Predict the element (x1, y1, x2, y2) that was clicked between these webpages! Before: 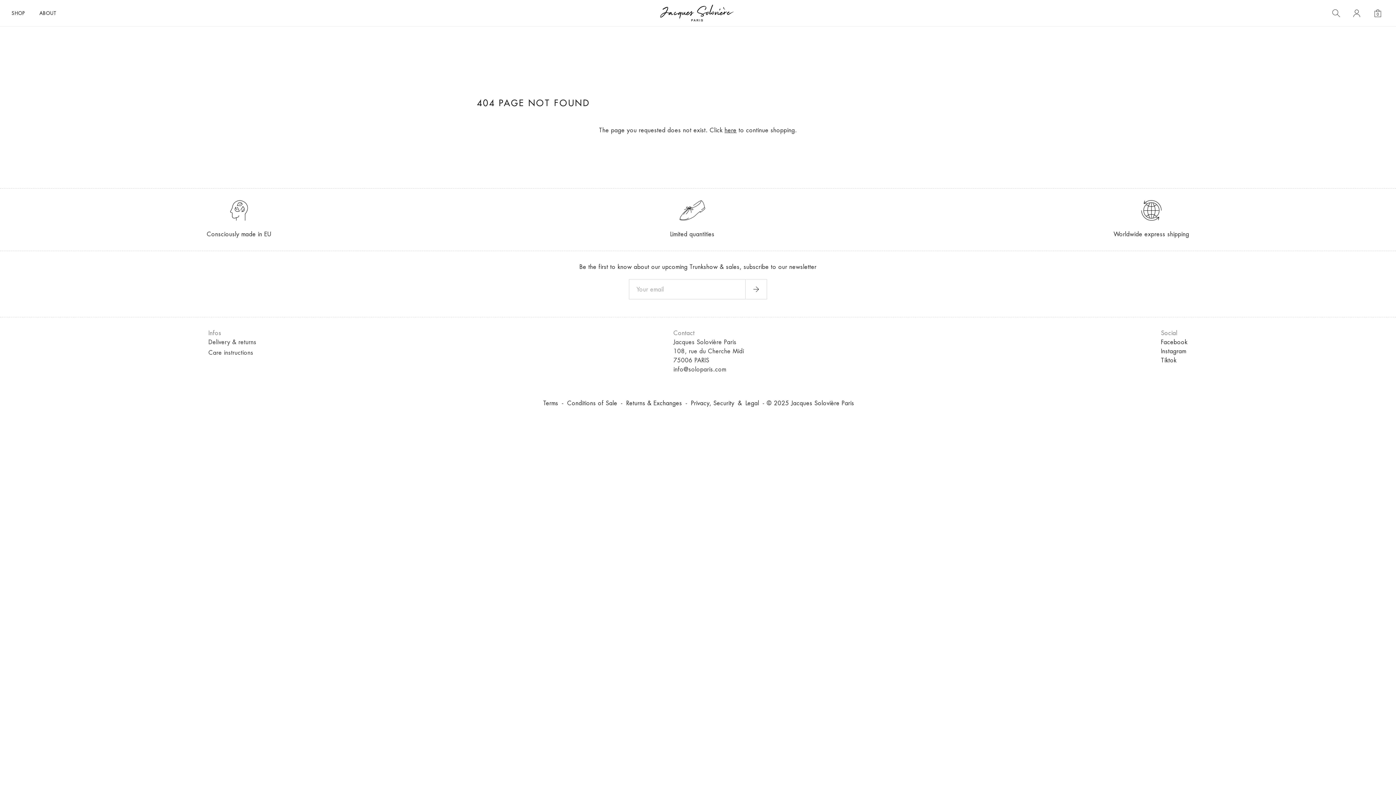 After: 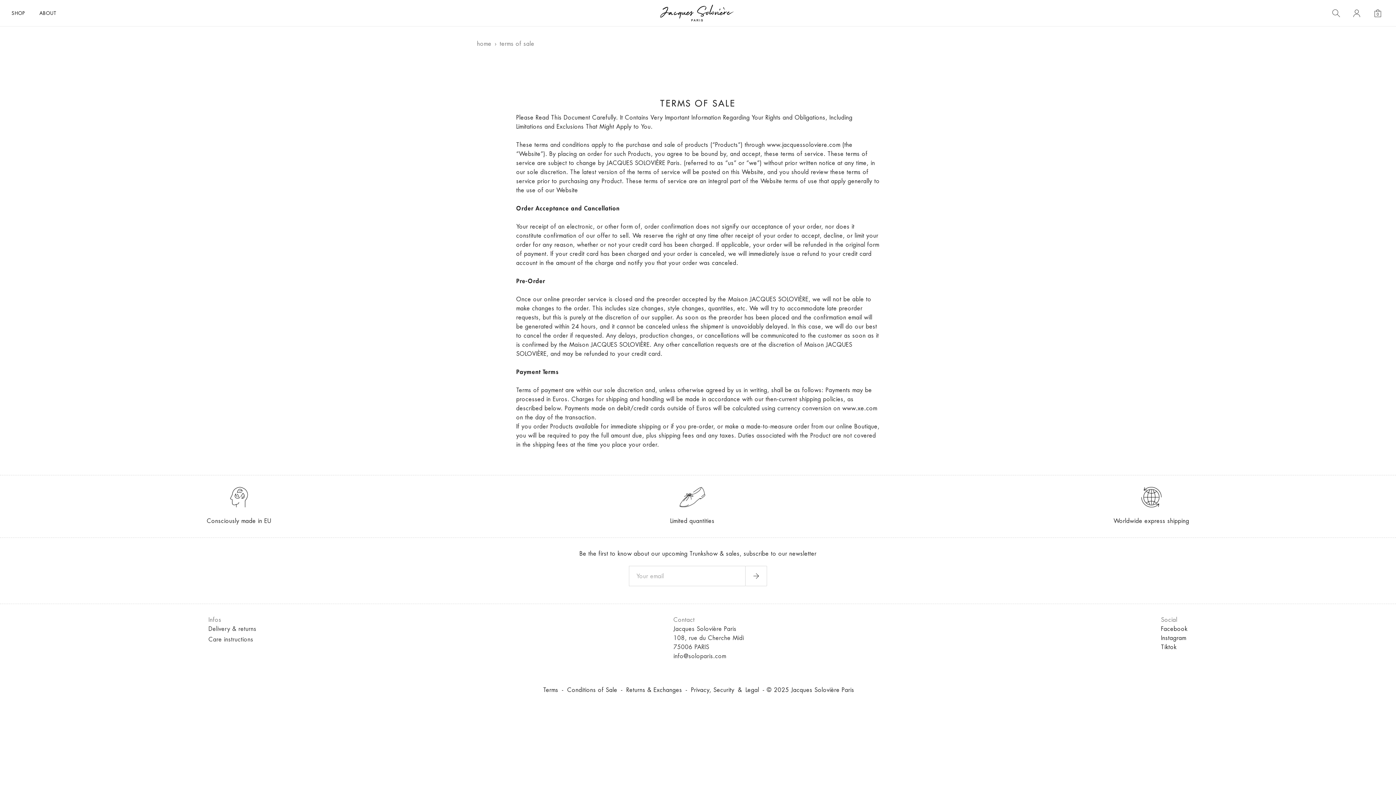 Action: label: Conditions of Sale bbox: (567, 399, 617, 408)